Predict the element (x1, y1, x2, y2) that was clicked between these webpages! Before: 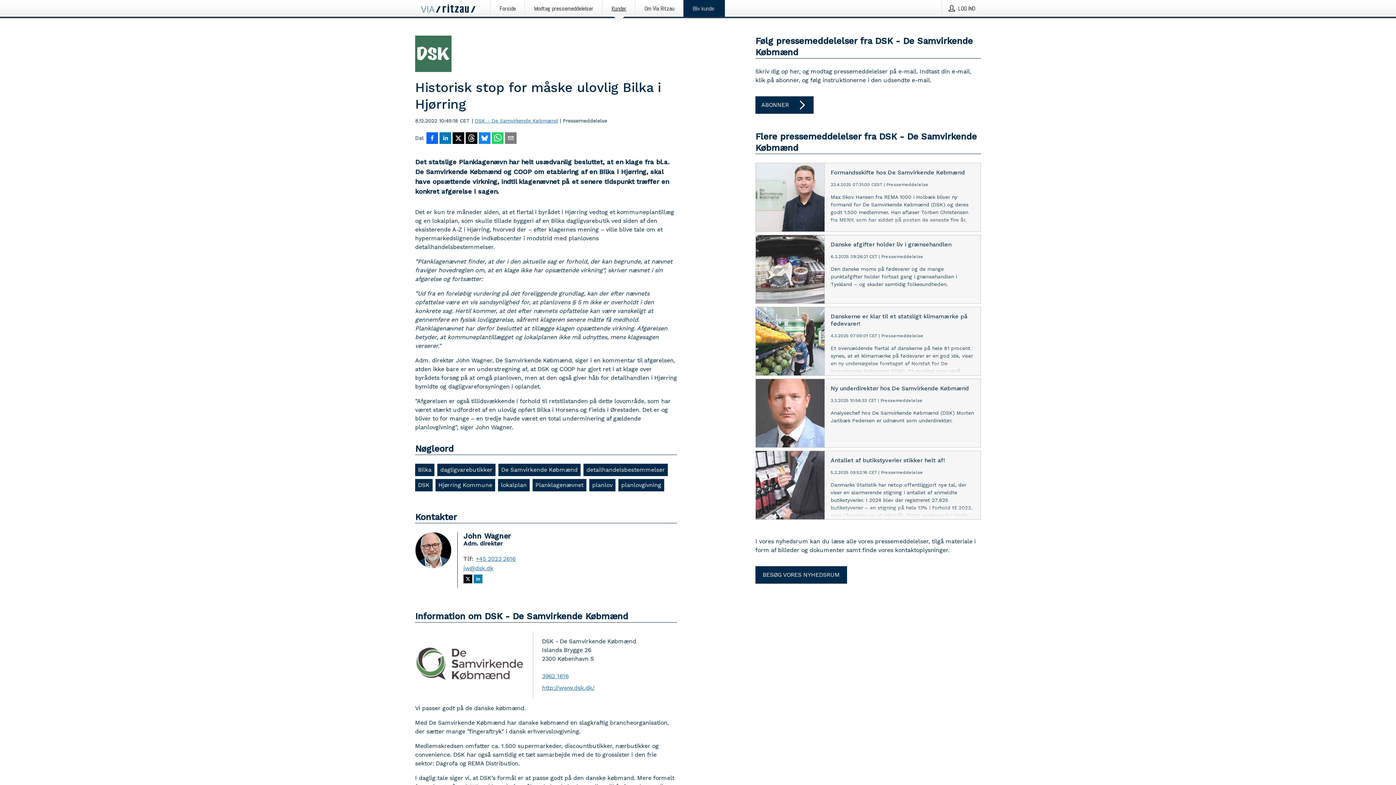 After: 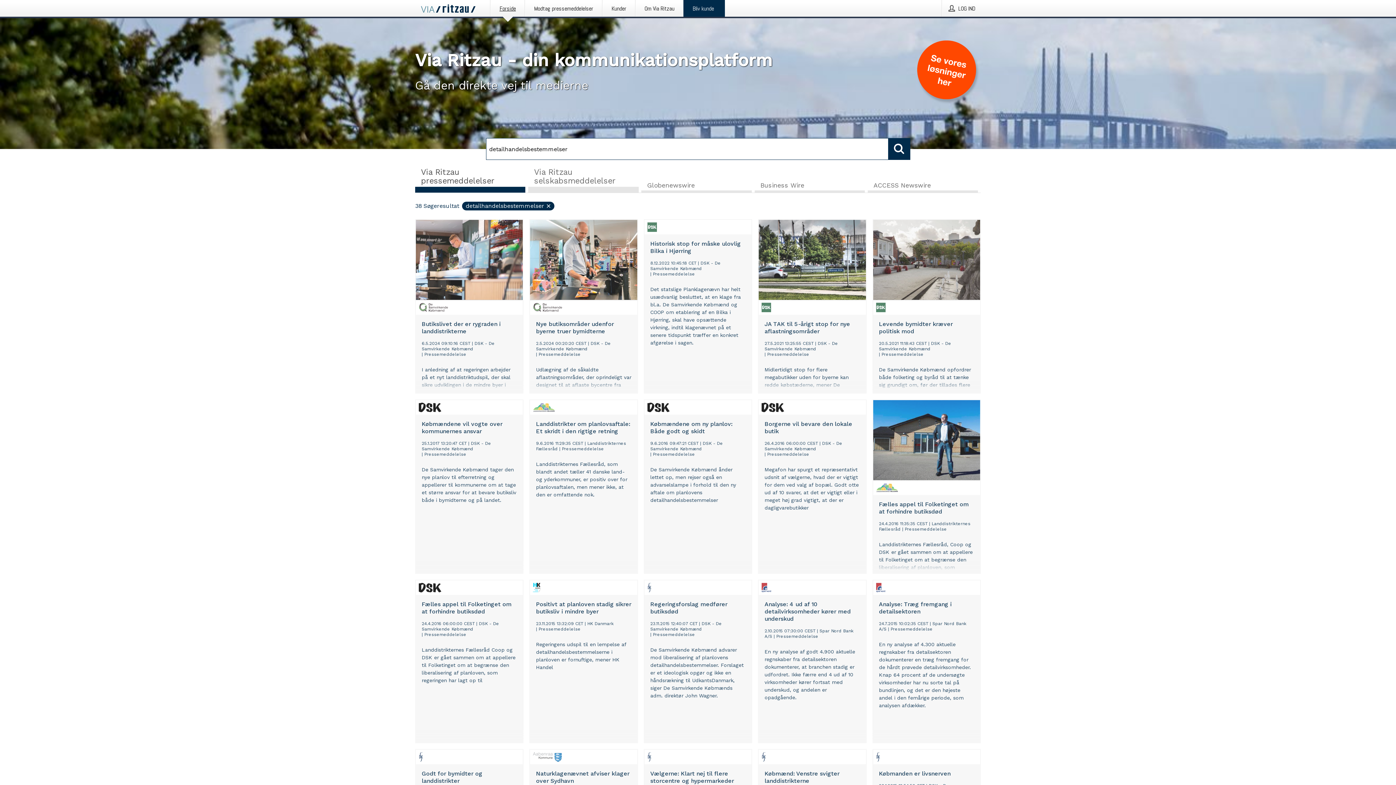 Action: label: detailhandelsbestemmelser bbox: (583, 464, 668, 476)